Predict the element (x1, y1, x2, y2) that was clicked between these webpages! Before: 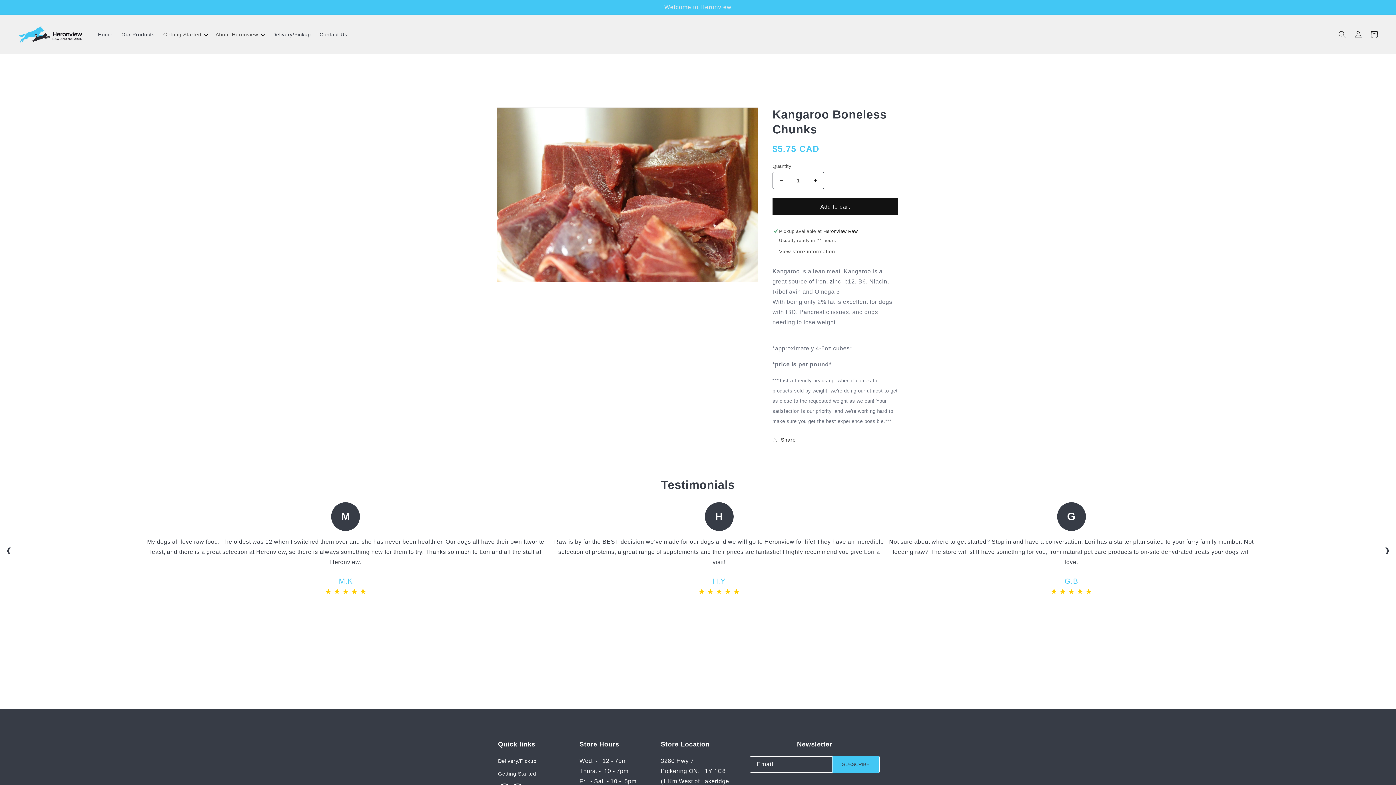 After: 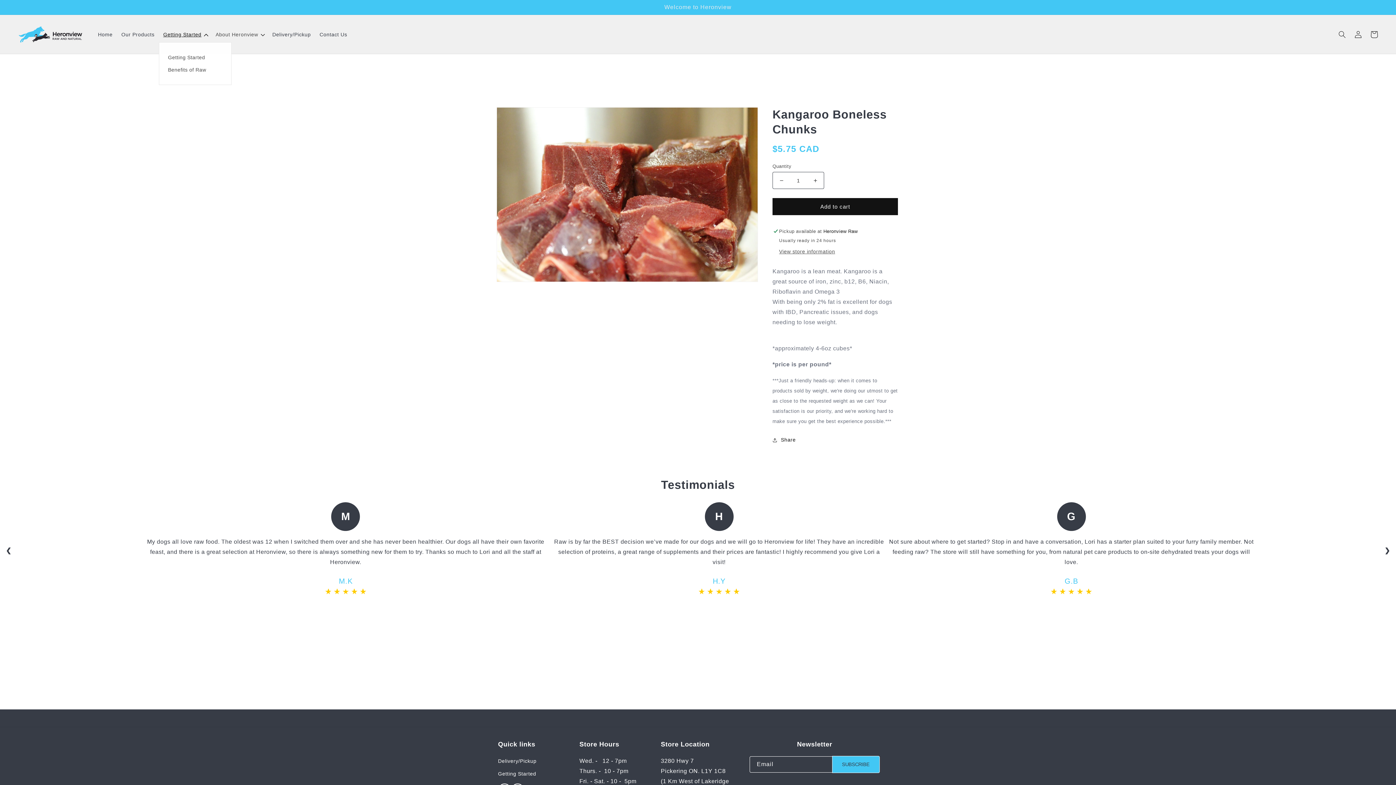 Action: bbox: (158, 26, 211, 42) label: Getting Started